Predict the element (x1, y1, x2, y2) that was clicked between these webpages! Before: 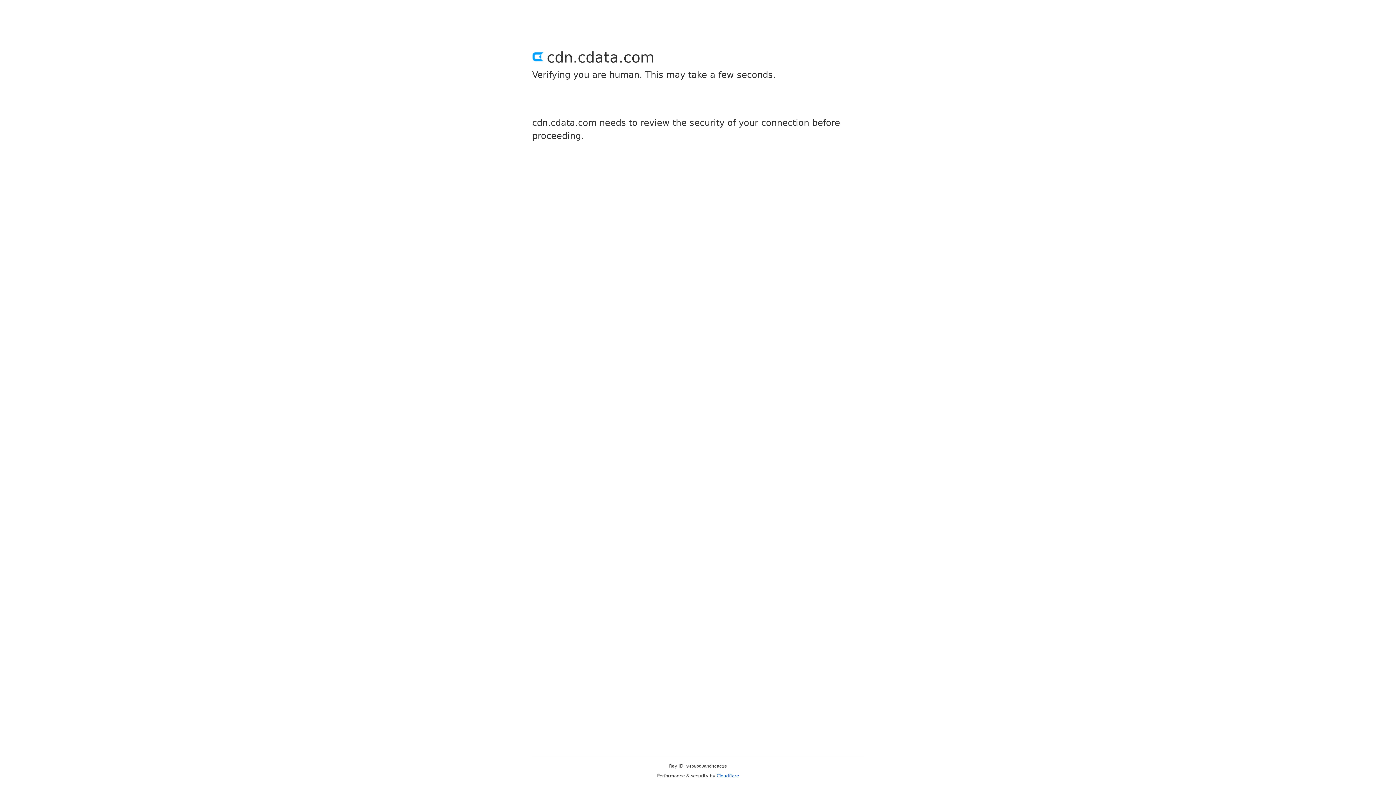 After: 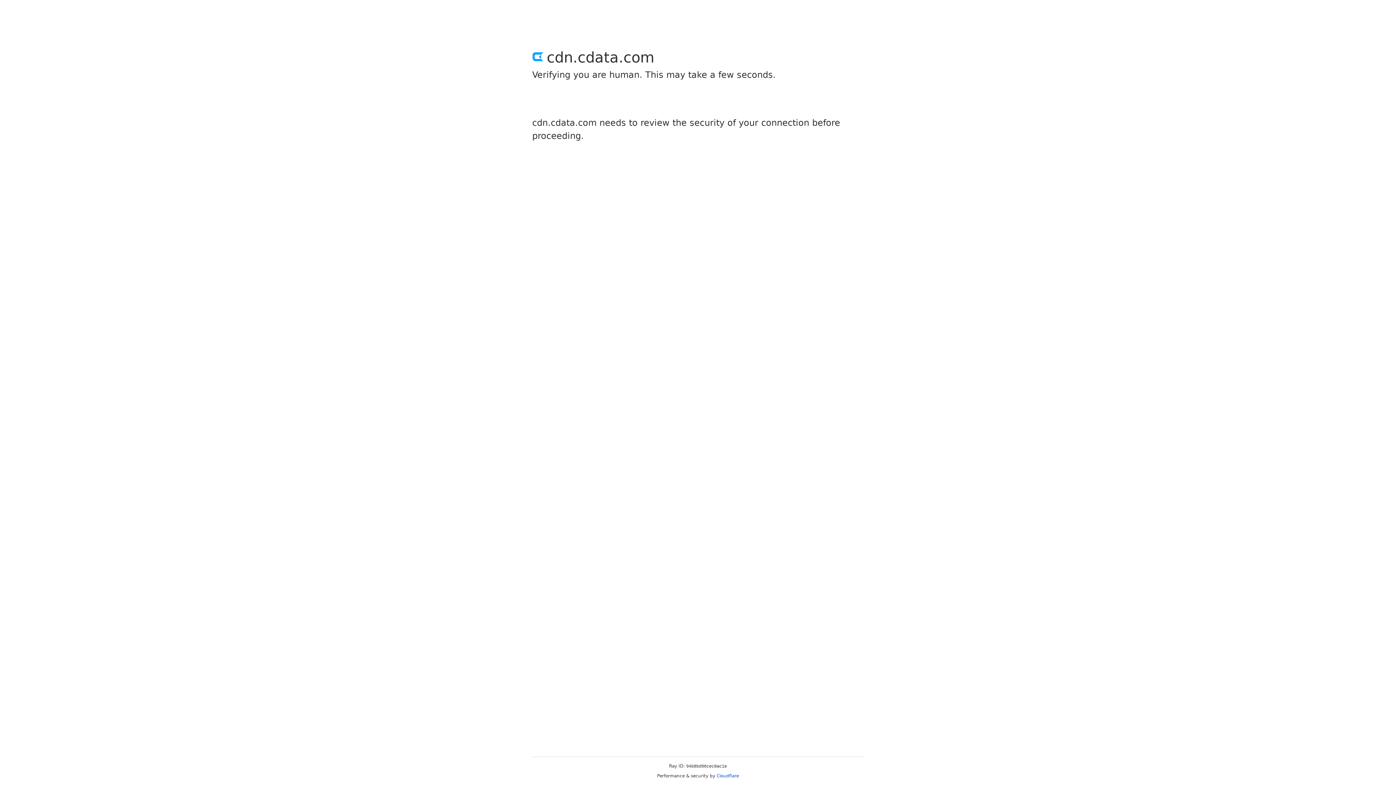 Action: label: Cloudflare bbox: (716, 773, 739, 778)